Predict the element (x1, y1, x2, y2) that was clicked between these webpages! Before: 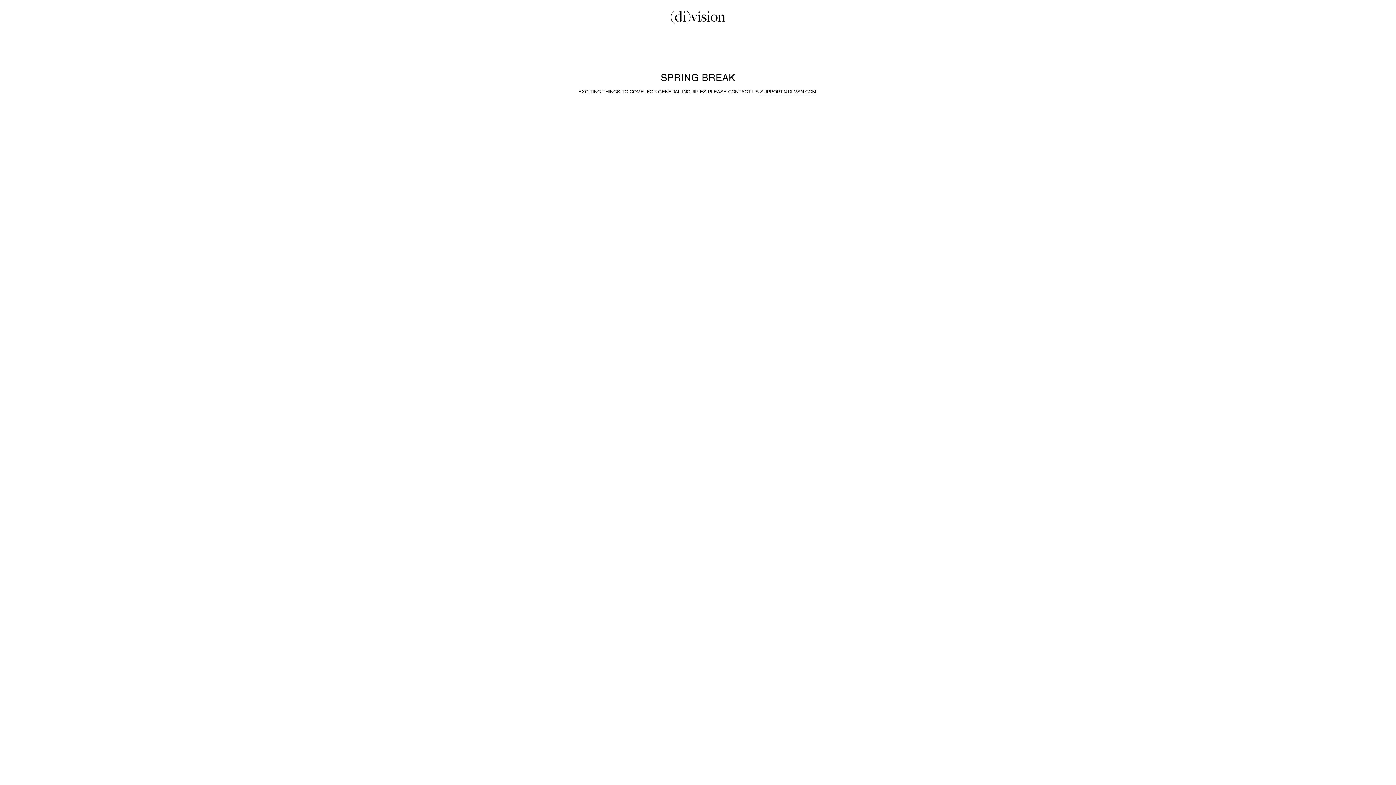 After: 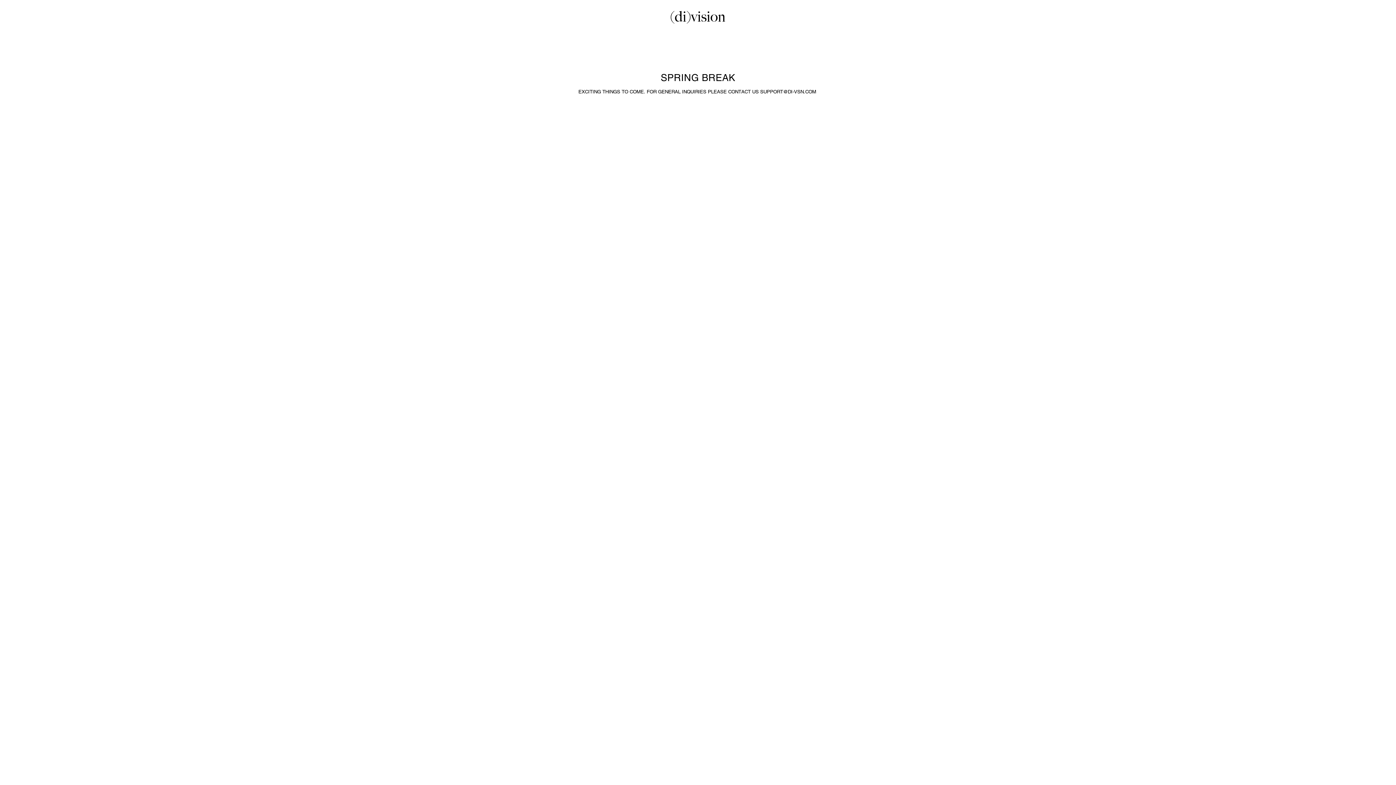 Action: label: SUPPORT@DI-VSN.COM bbox: (760, 89, 816, 96)